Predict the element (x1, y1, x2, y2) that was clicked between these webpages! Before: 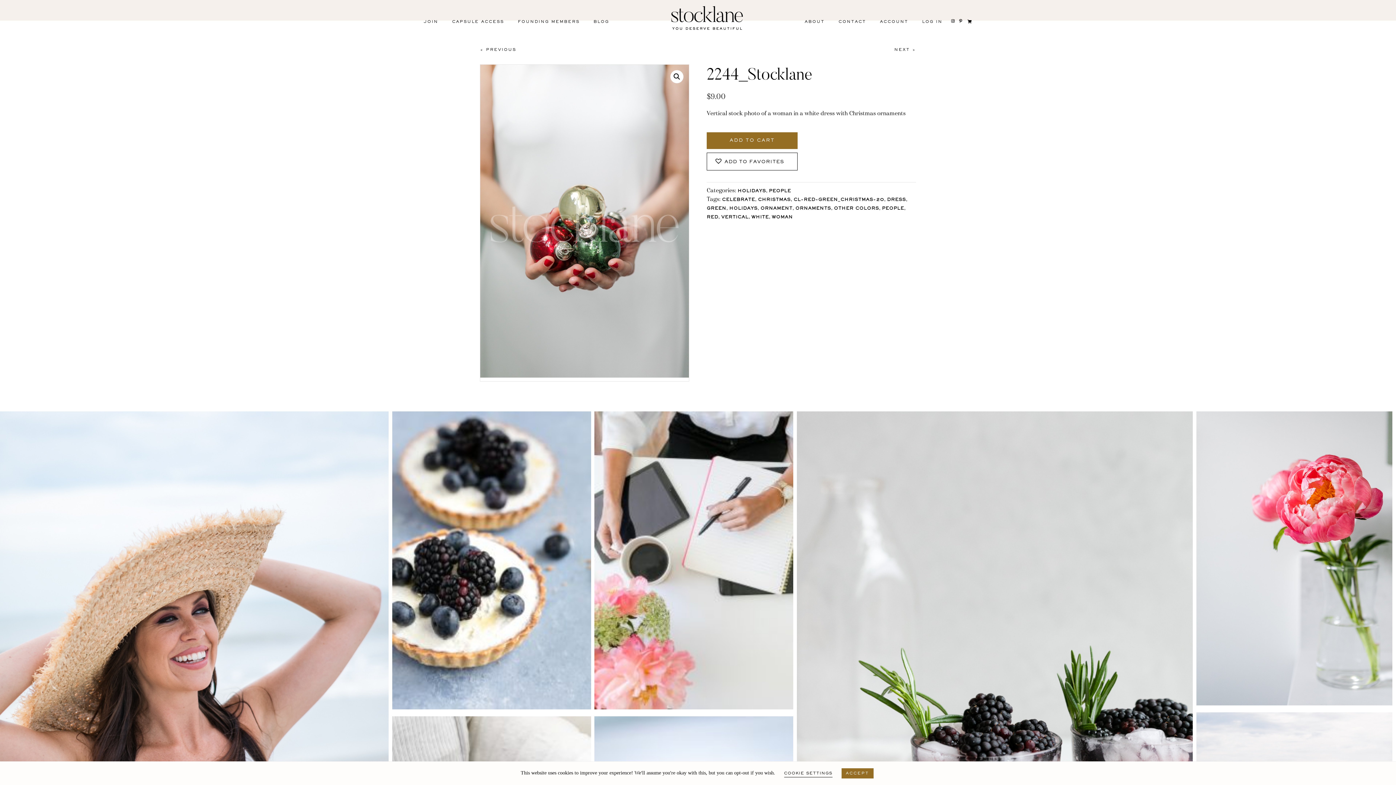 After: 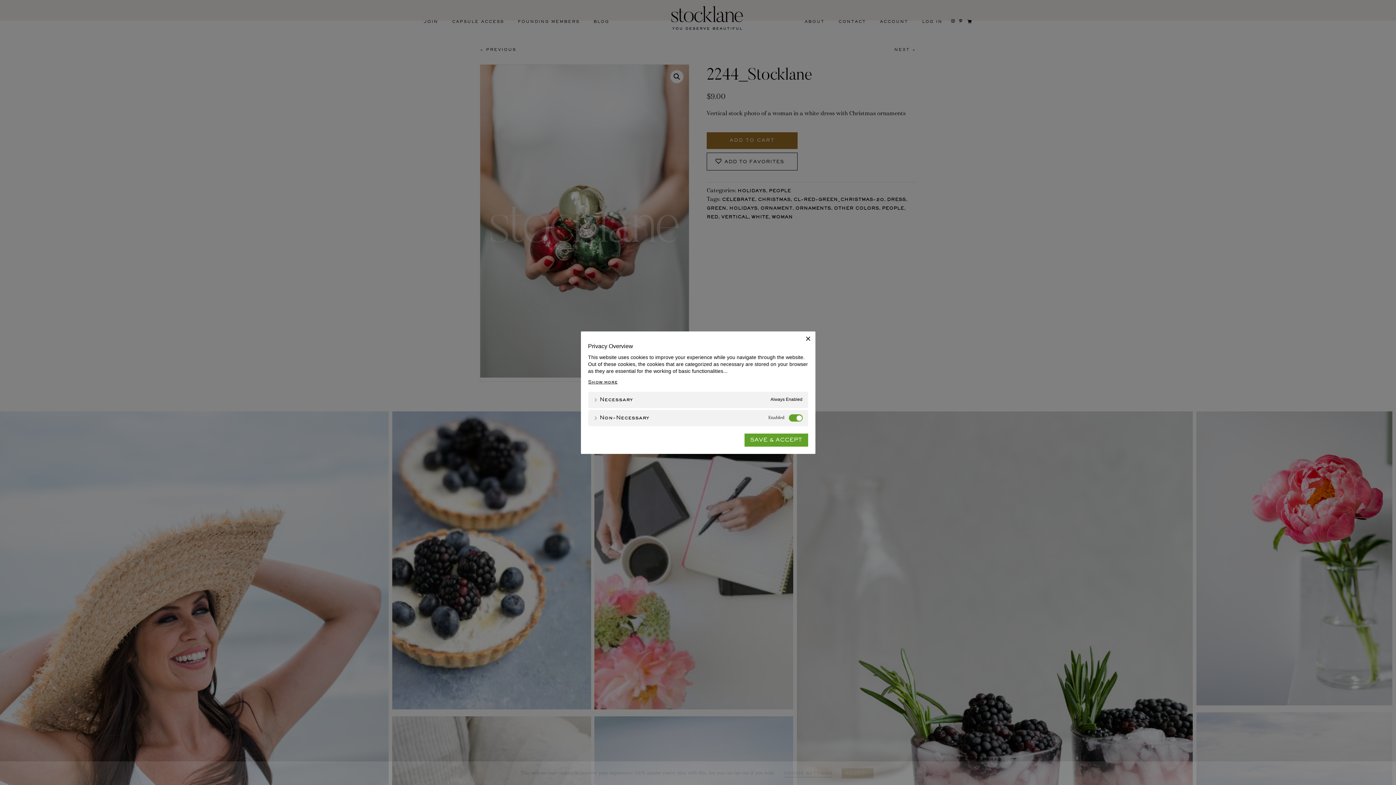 Action: label: COOKIE SETTINGS bbox: (784, 772, 832, 777)